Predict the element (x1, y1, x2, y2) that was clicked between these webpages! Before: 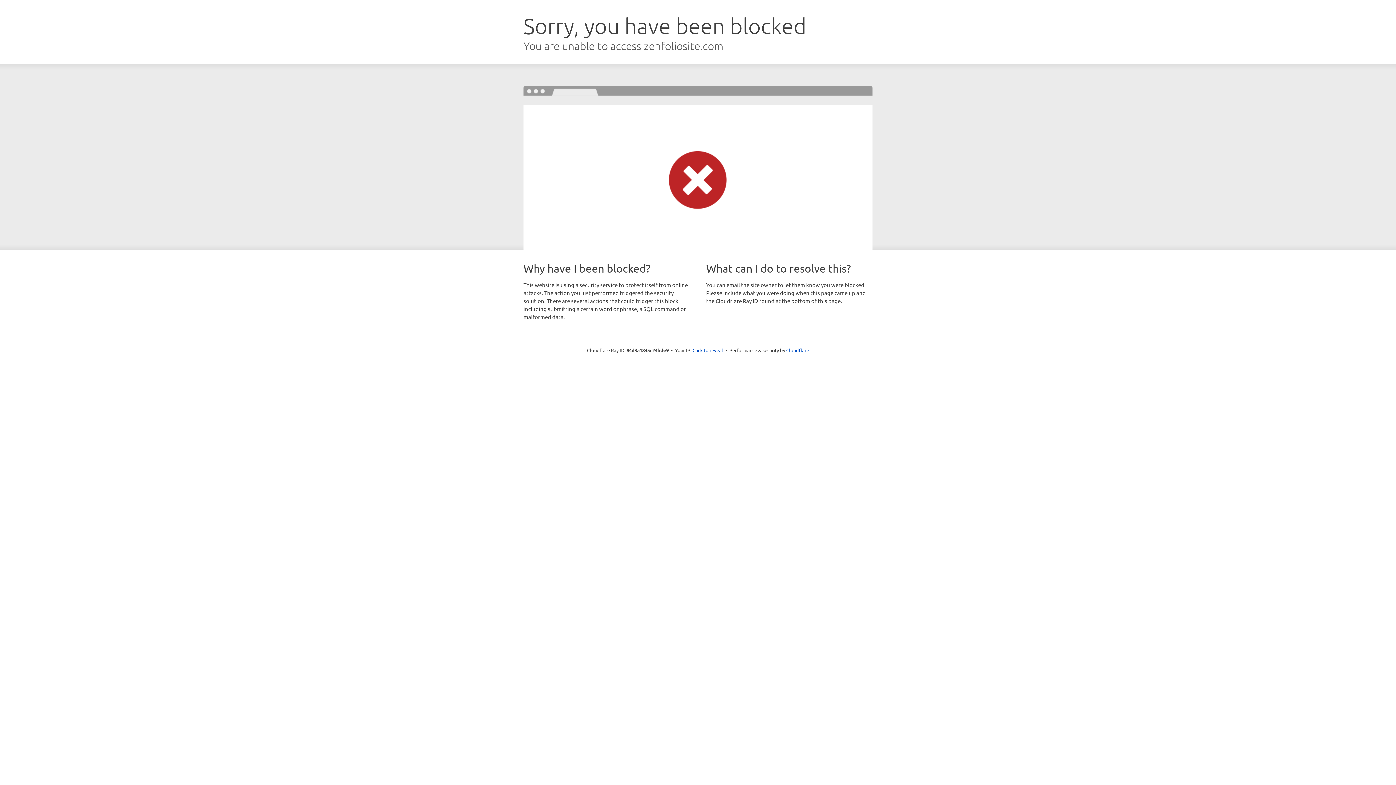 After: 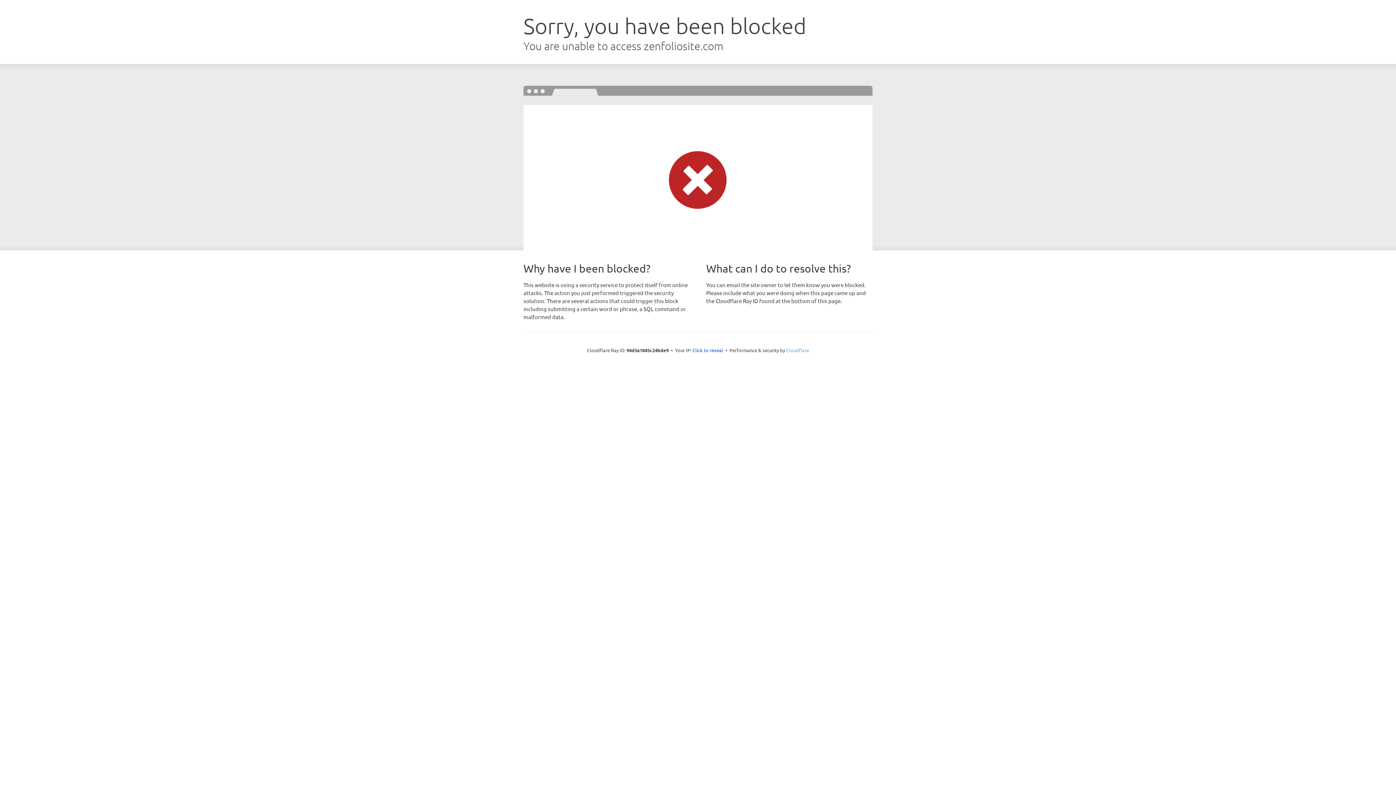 Action: bbox: (786, 347, 809, 353) label: Cloudflare